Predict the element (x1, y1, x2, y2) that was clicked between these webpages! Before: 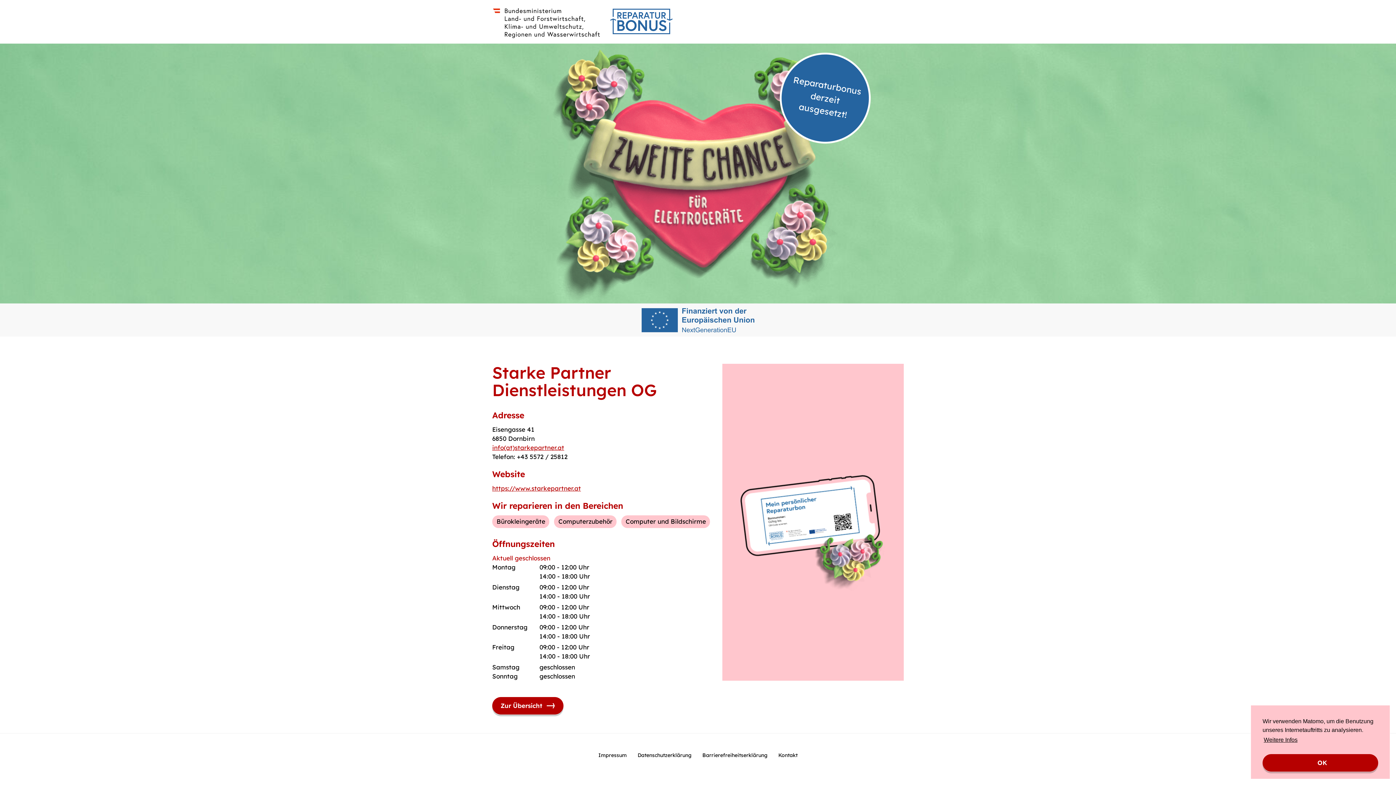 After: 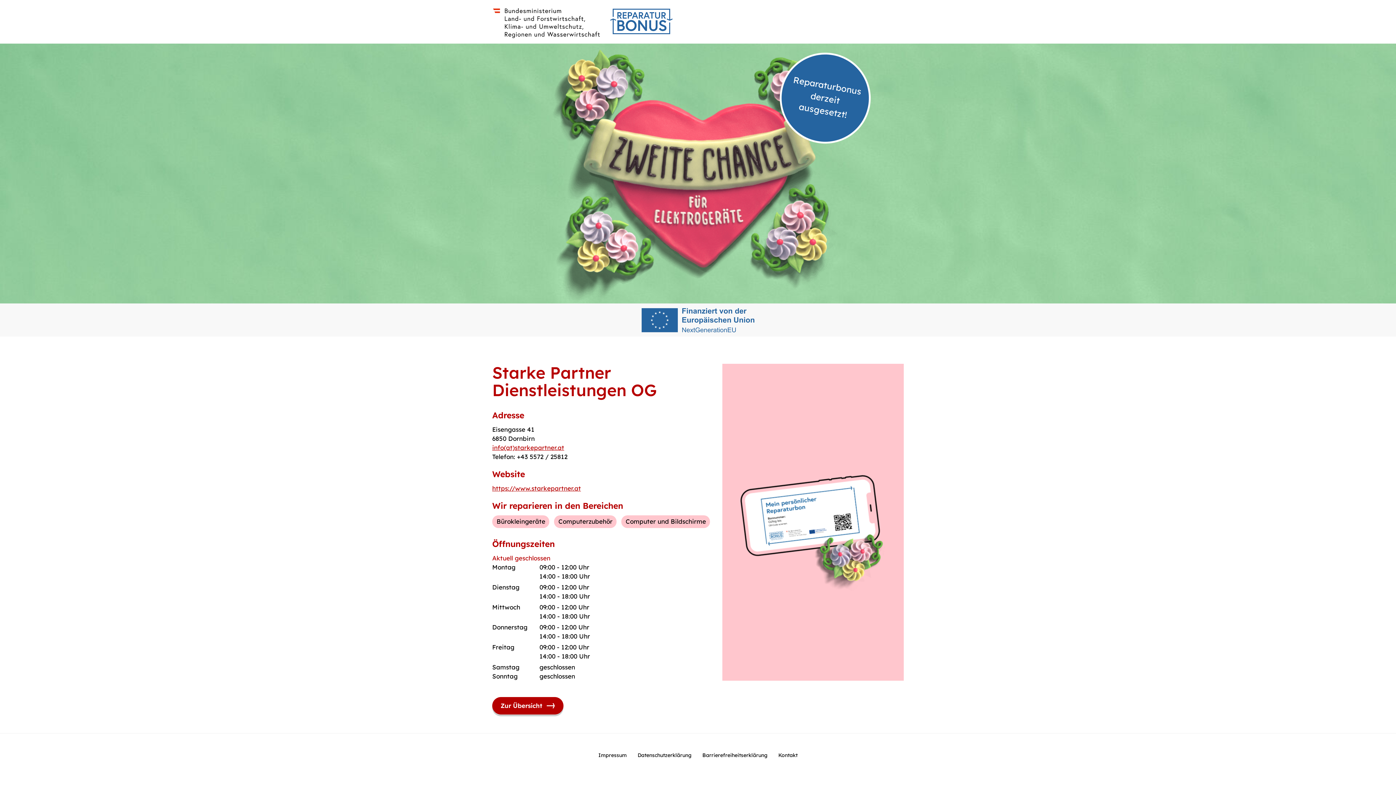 Action: label: dismiss cookie message bbox: (1262, 754, 1378, 772)